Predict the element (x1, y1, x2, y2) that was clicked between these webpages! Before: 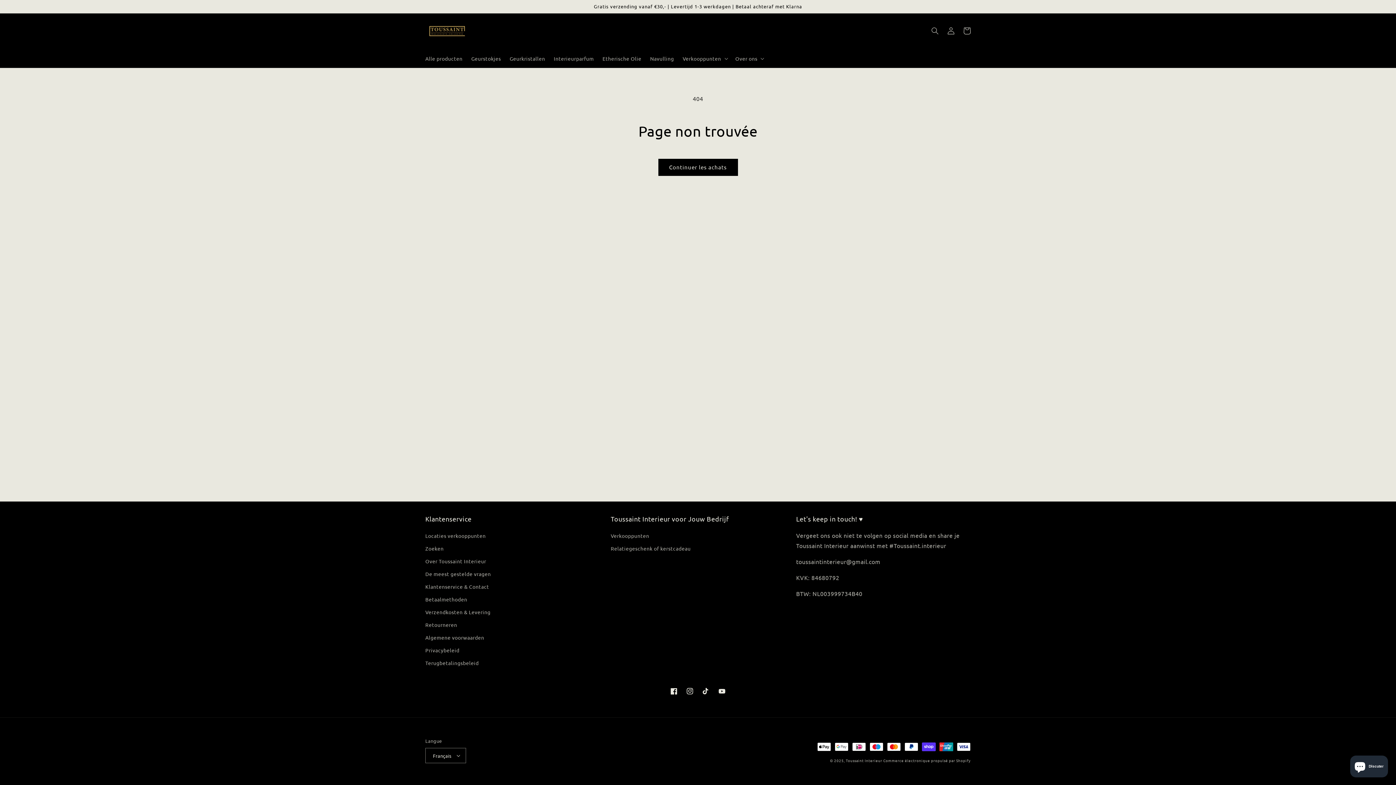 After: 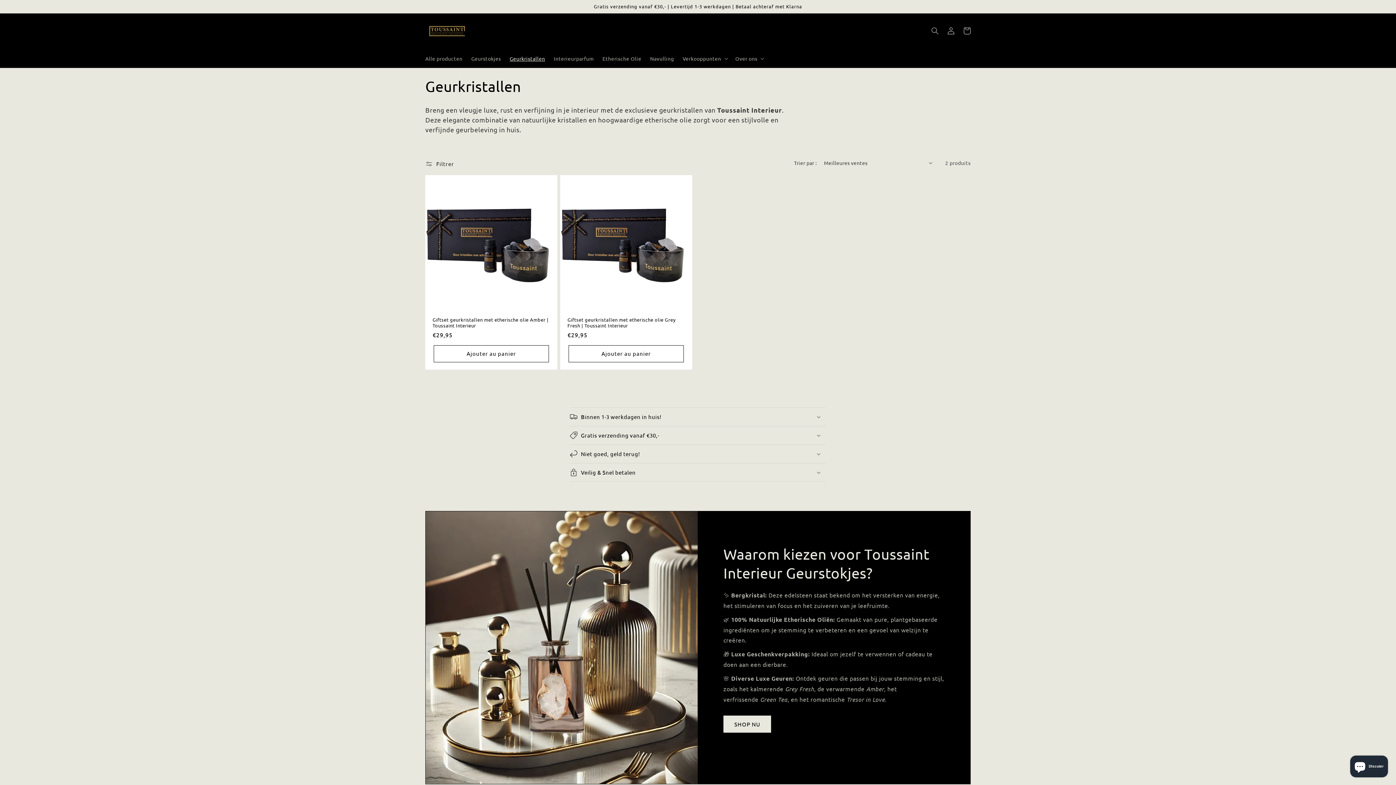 Action: label: Geurkristallen bbox: (505, 50, 549, 66)